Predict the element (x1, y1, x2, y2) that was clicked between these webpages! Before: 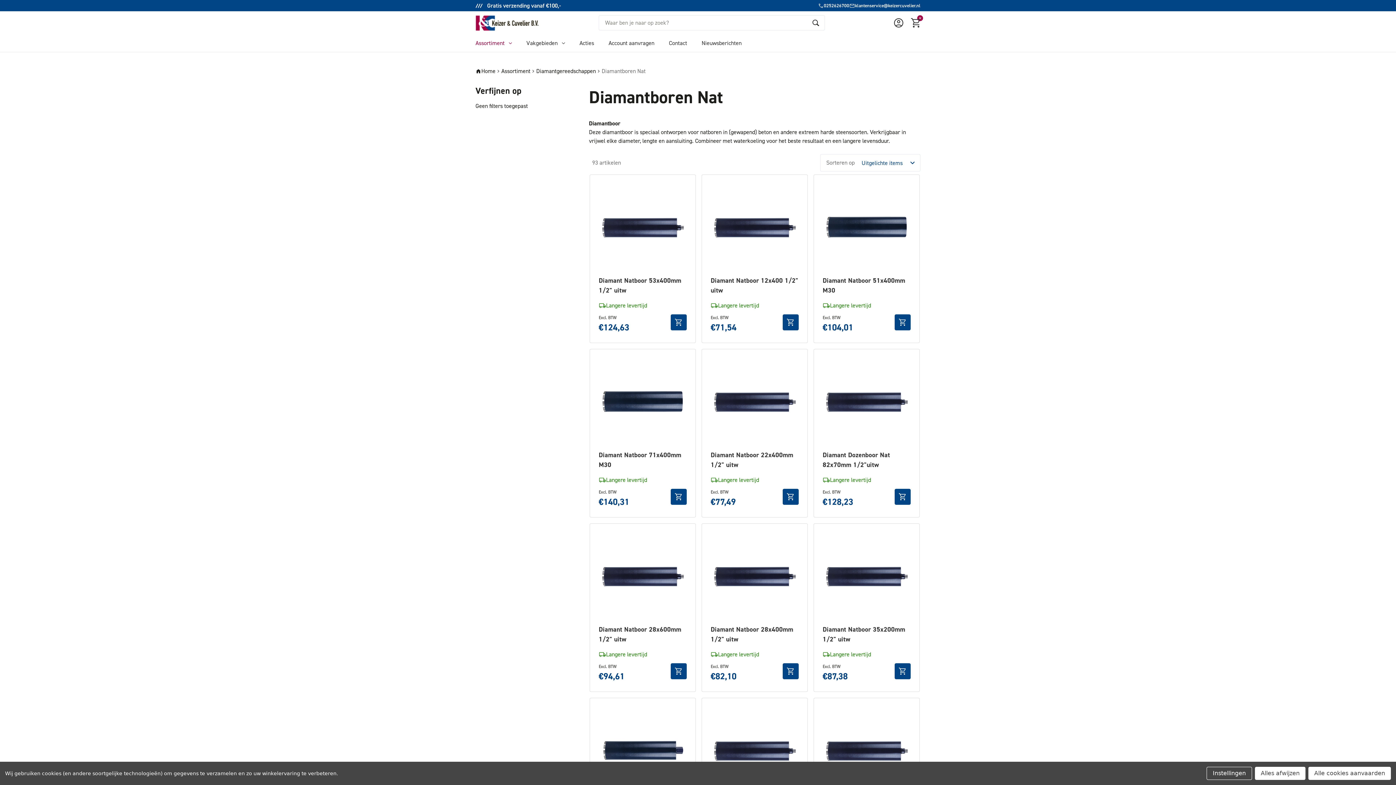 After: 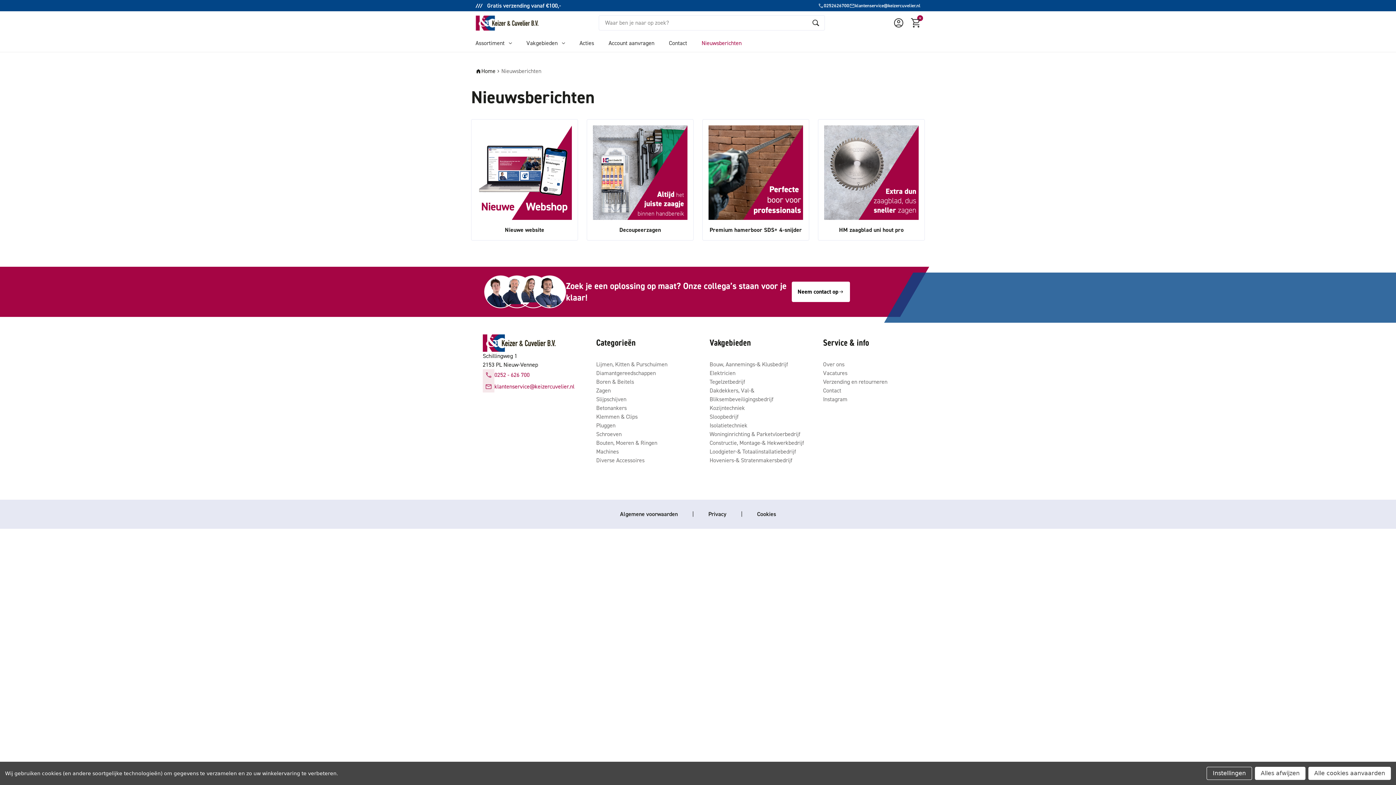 Action: bbox: (701, 34, 741, 52) label: Nieuwsberichten